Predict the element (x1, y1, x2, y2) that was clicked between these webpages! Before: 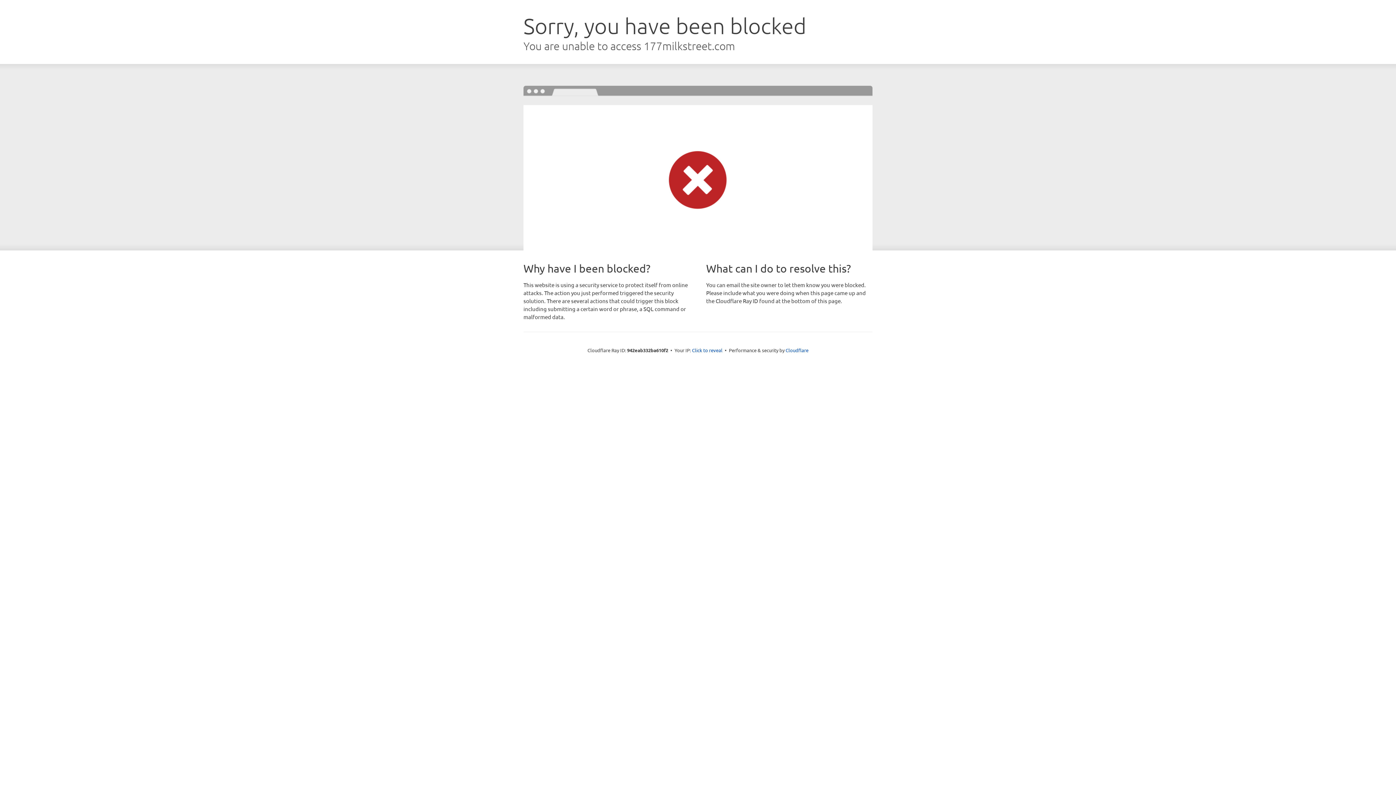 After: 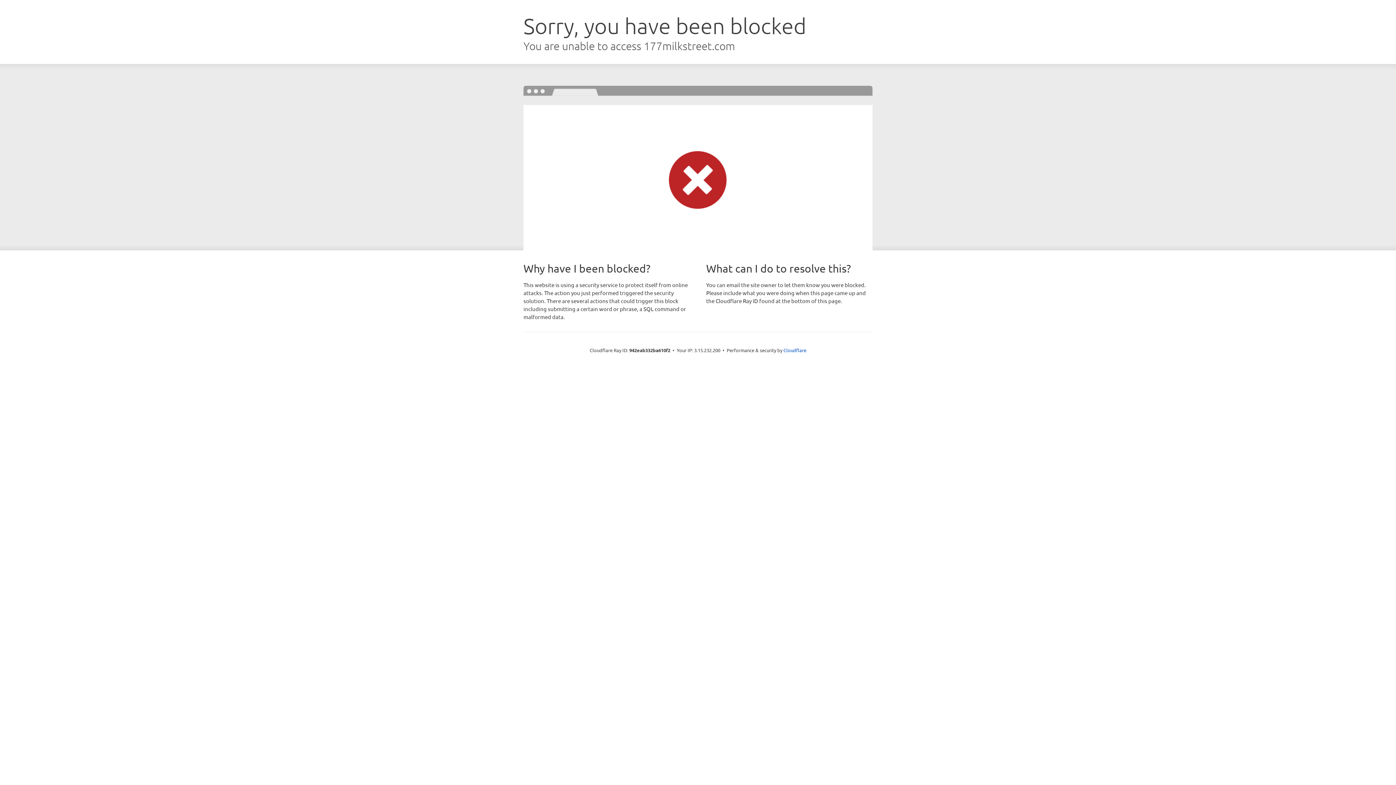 Action: bbox: (692, 346, 722, 353) label: Click to reveal